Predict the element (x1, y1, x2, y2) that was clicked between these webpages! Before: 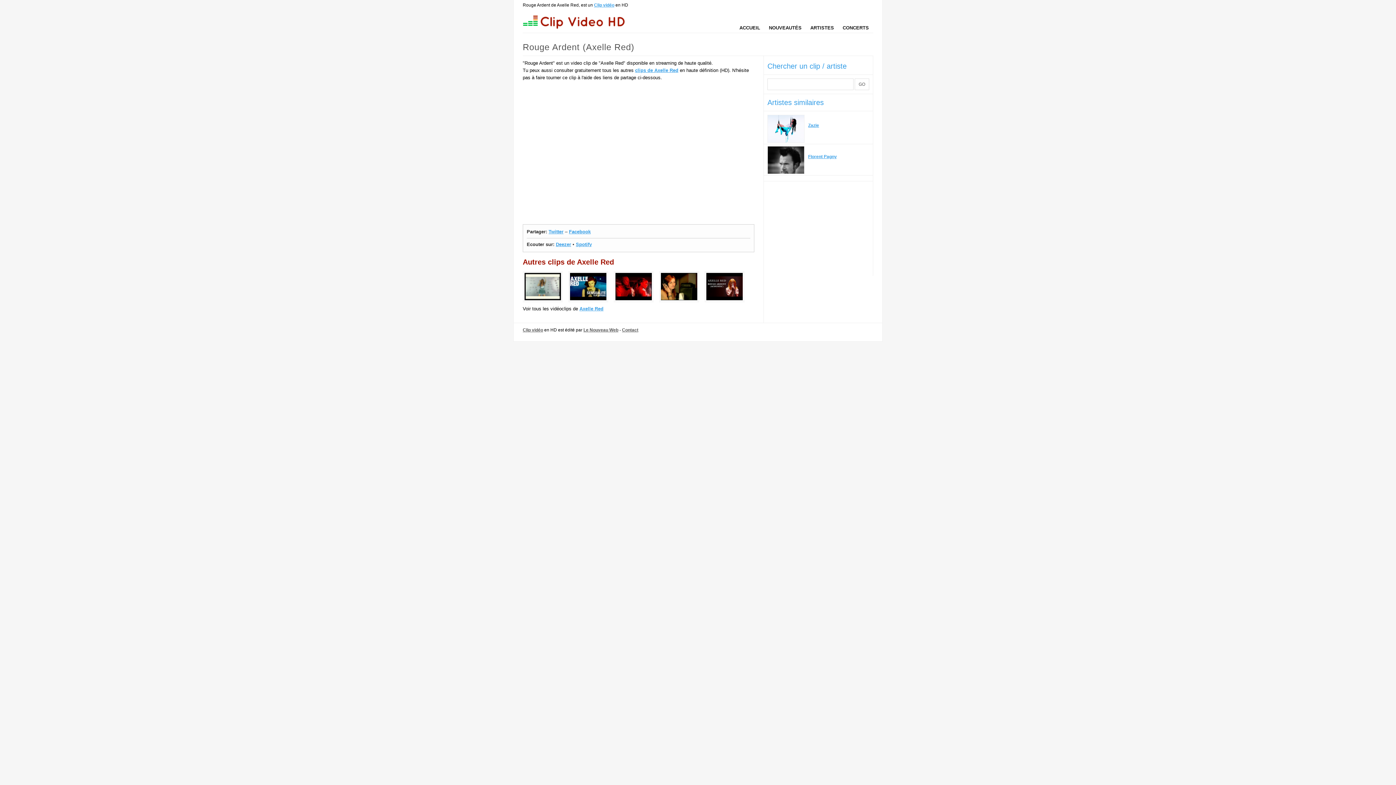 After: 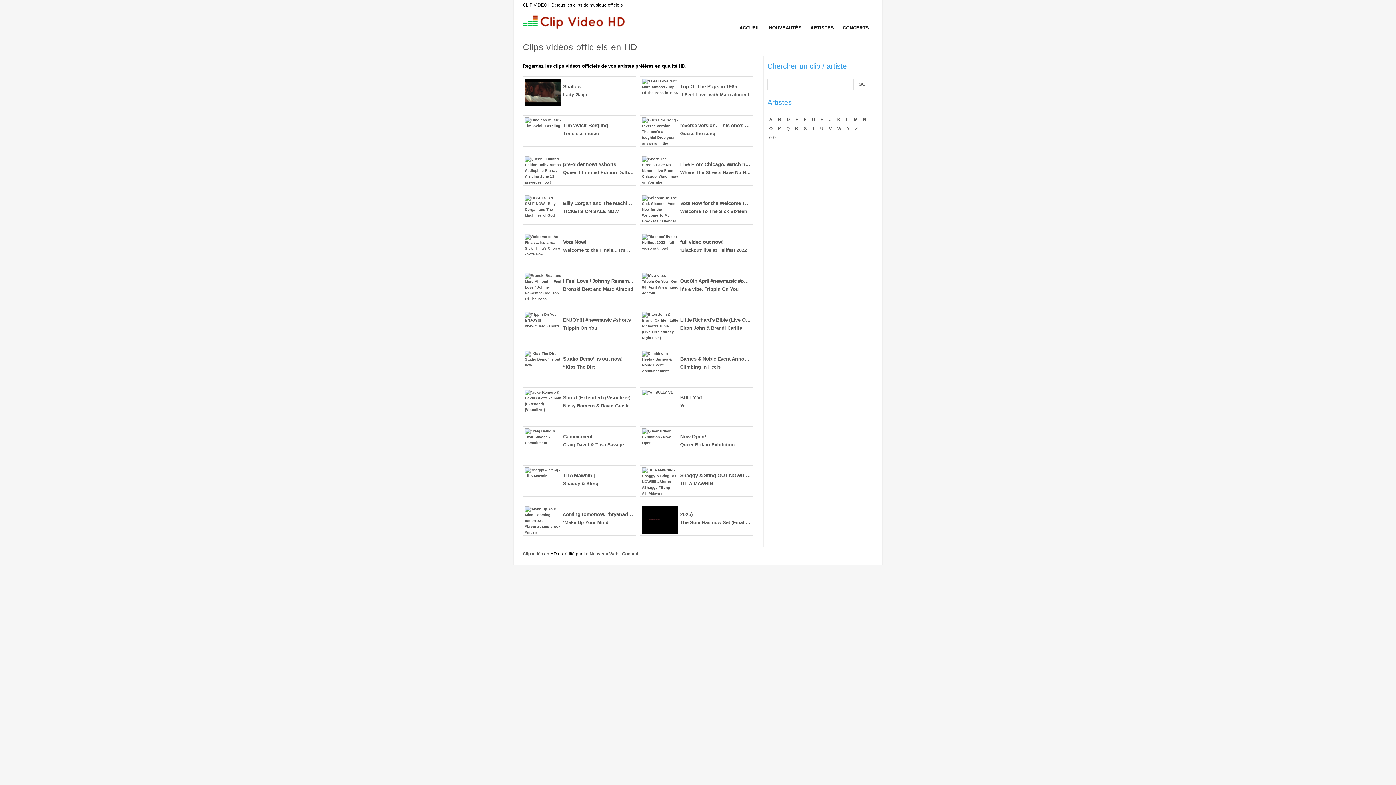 Action: bbox: (521, 13, 626, 31)